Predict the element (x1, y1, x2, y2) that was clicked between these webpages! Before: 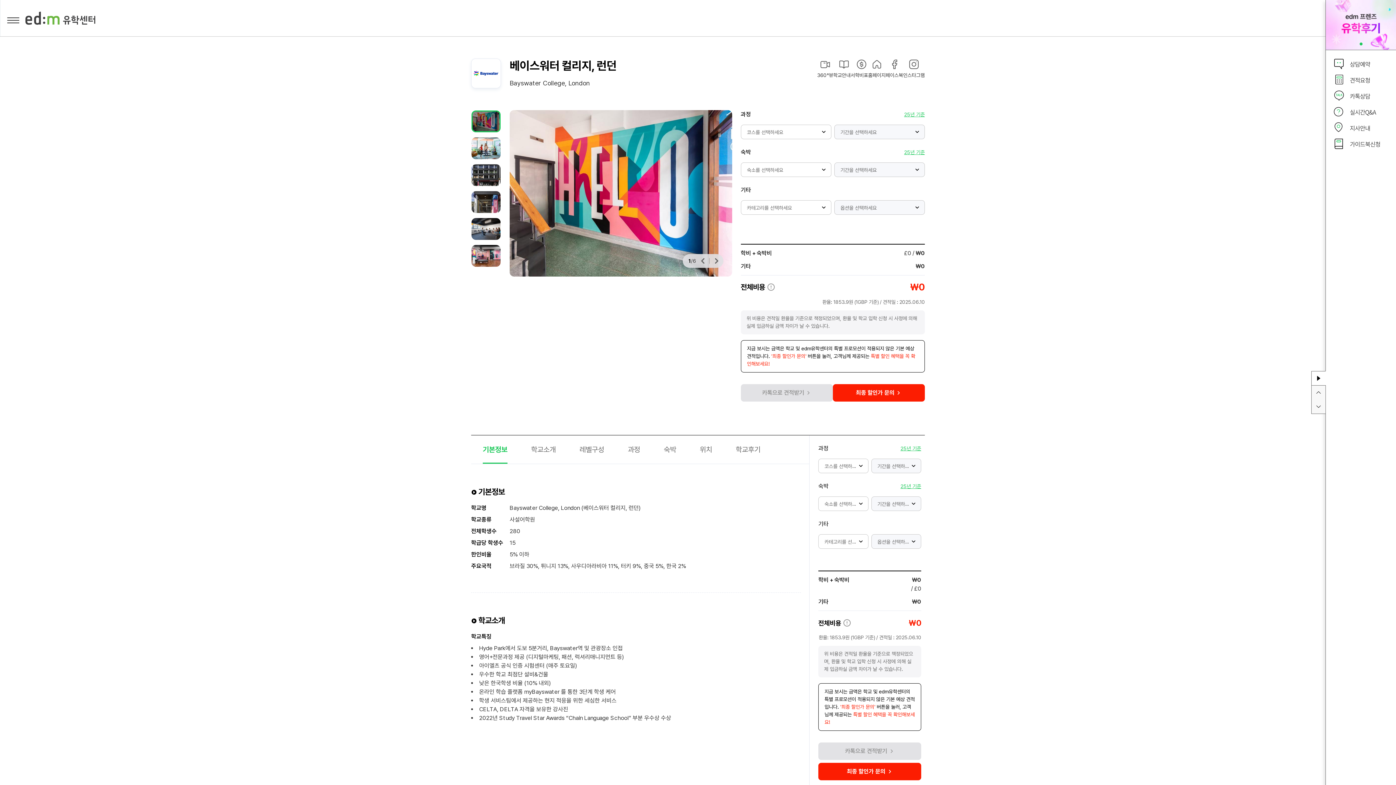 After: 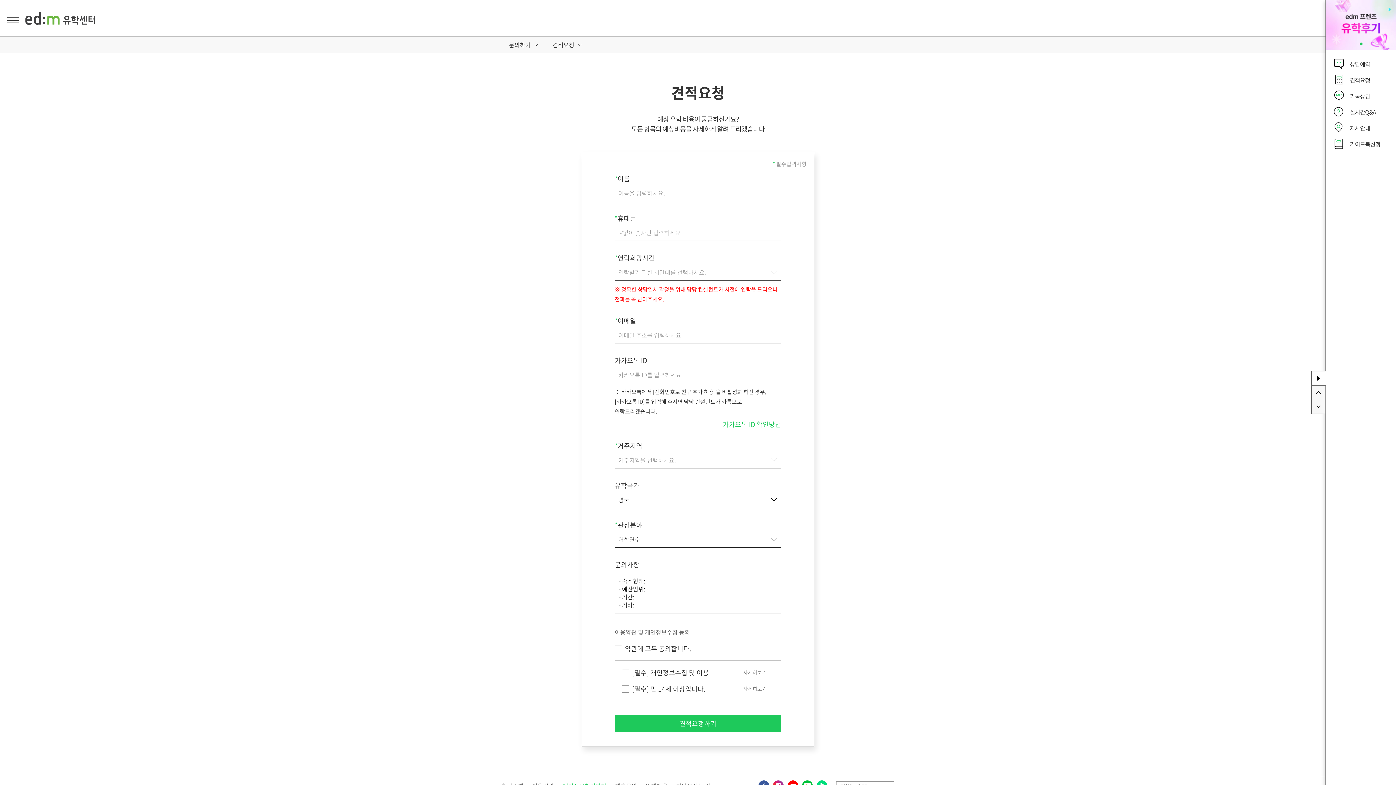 Action: bbox: (833, 384, 925, 401) label: 최종 할인가 문의